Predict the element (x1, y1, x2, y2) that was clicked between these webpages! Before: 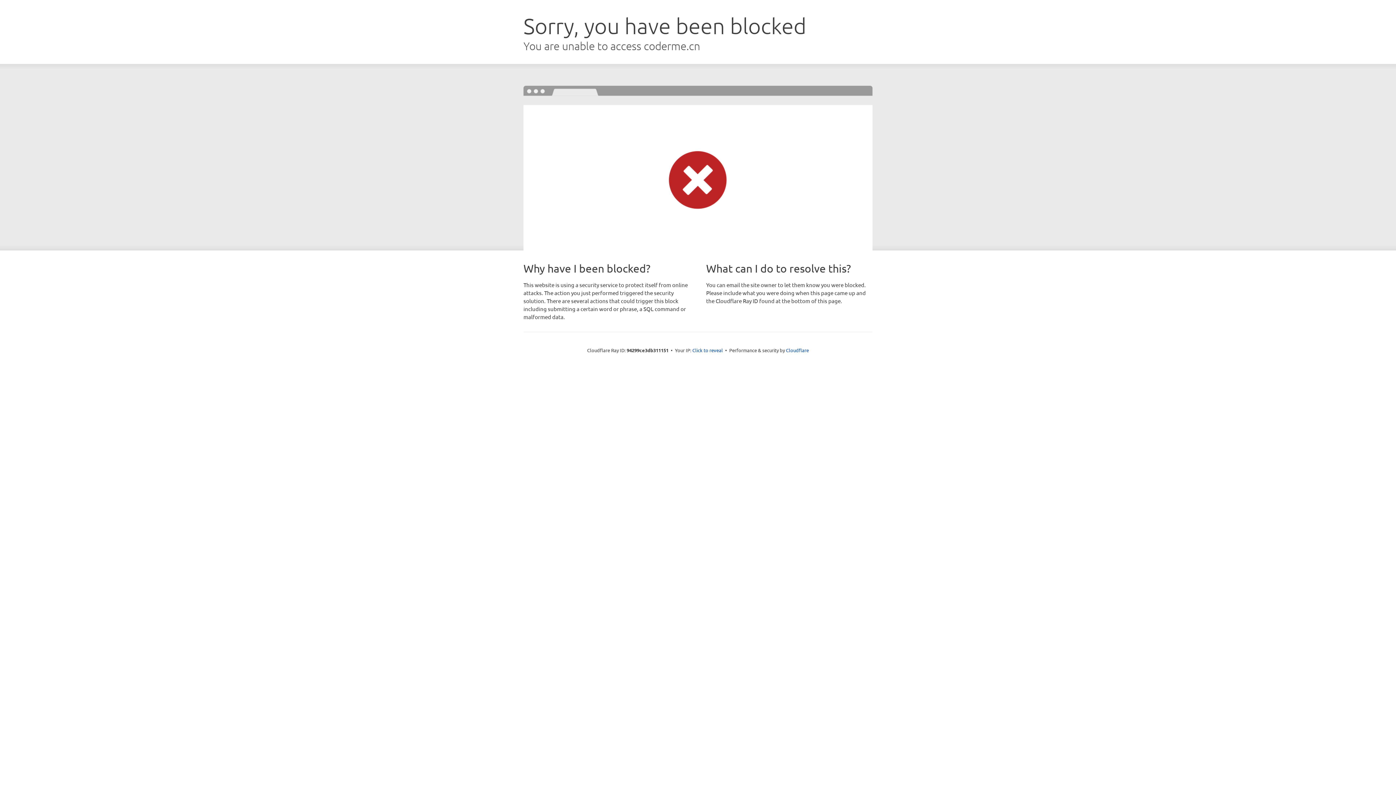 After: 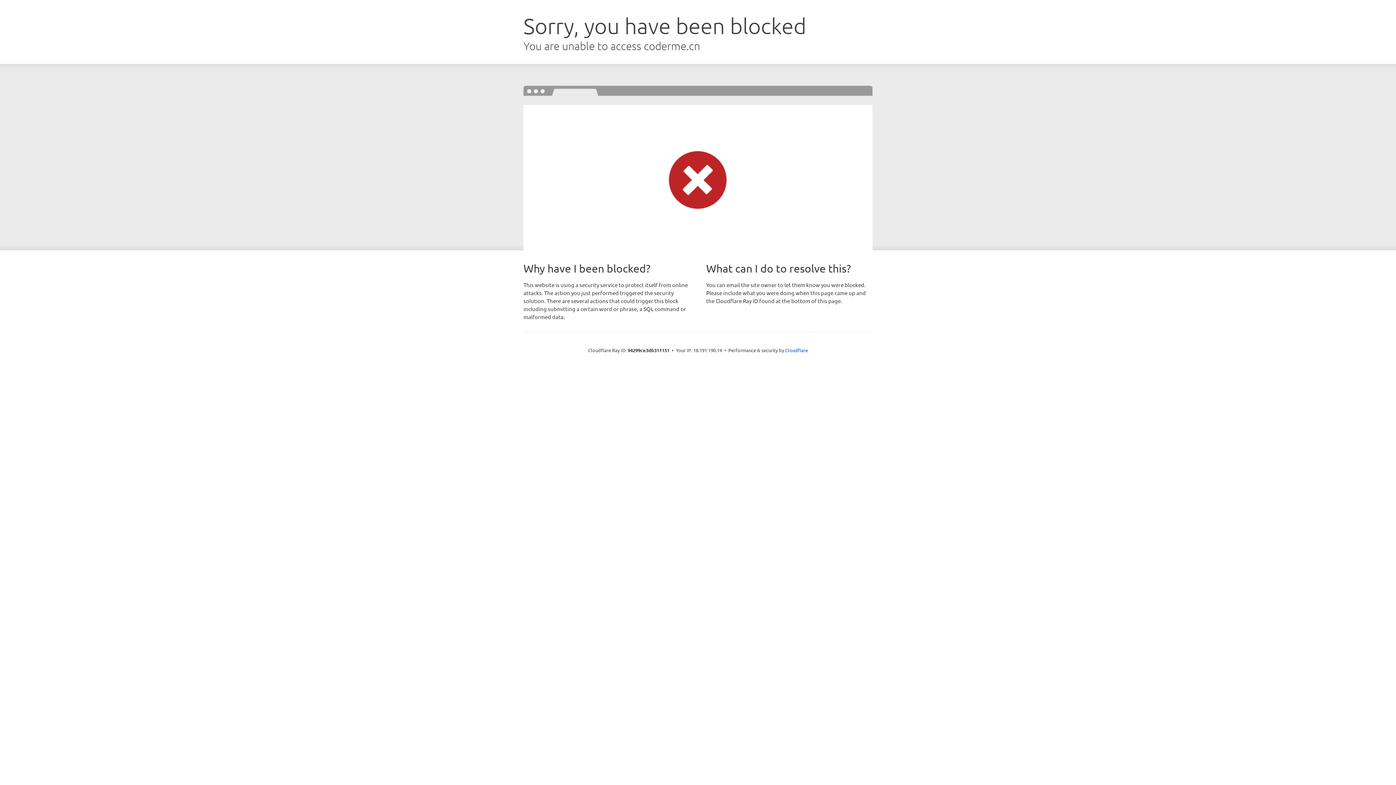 Action: bbox: (692, 346, 723, 353) label: Click to reveal